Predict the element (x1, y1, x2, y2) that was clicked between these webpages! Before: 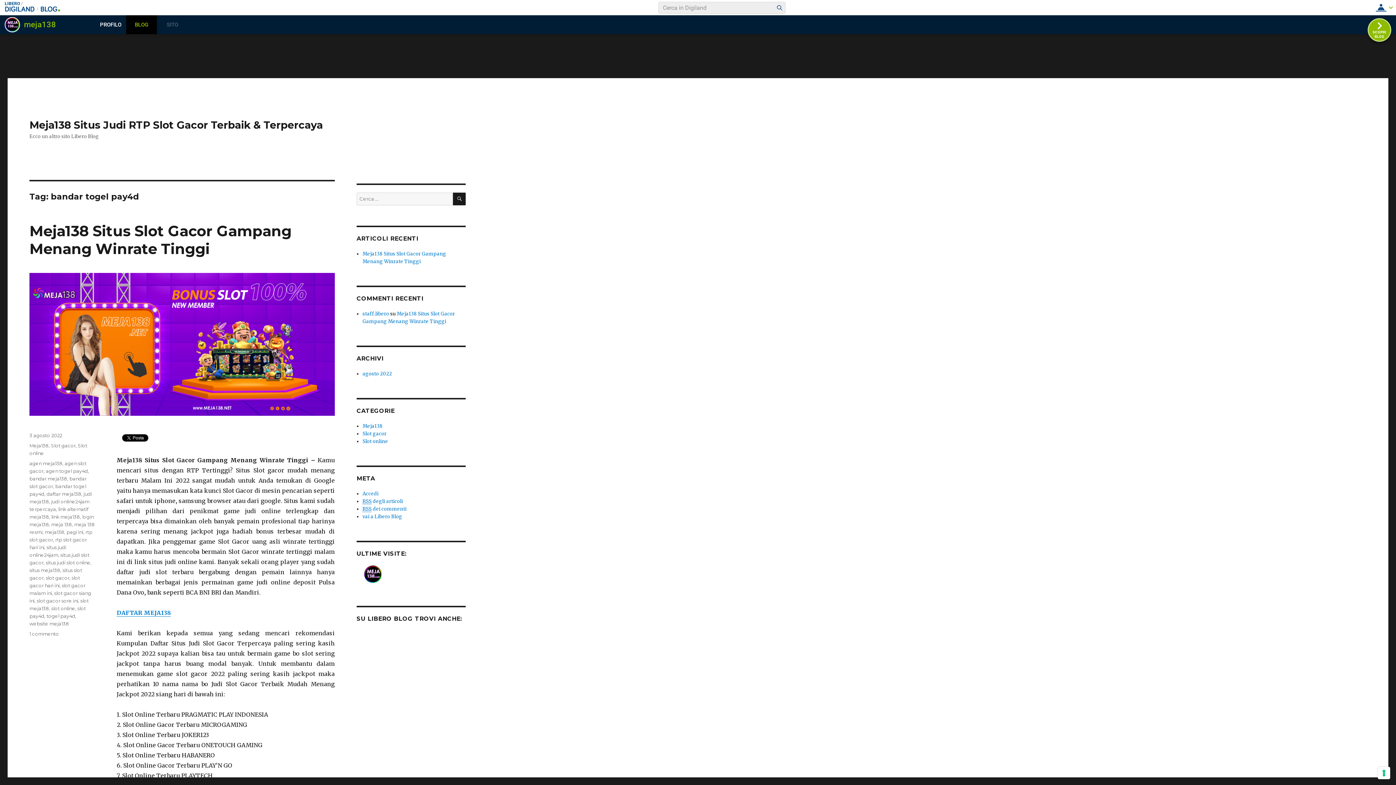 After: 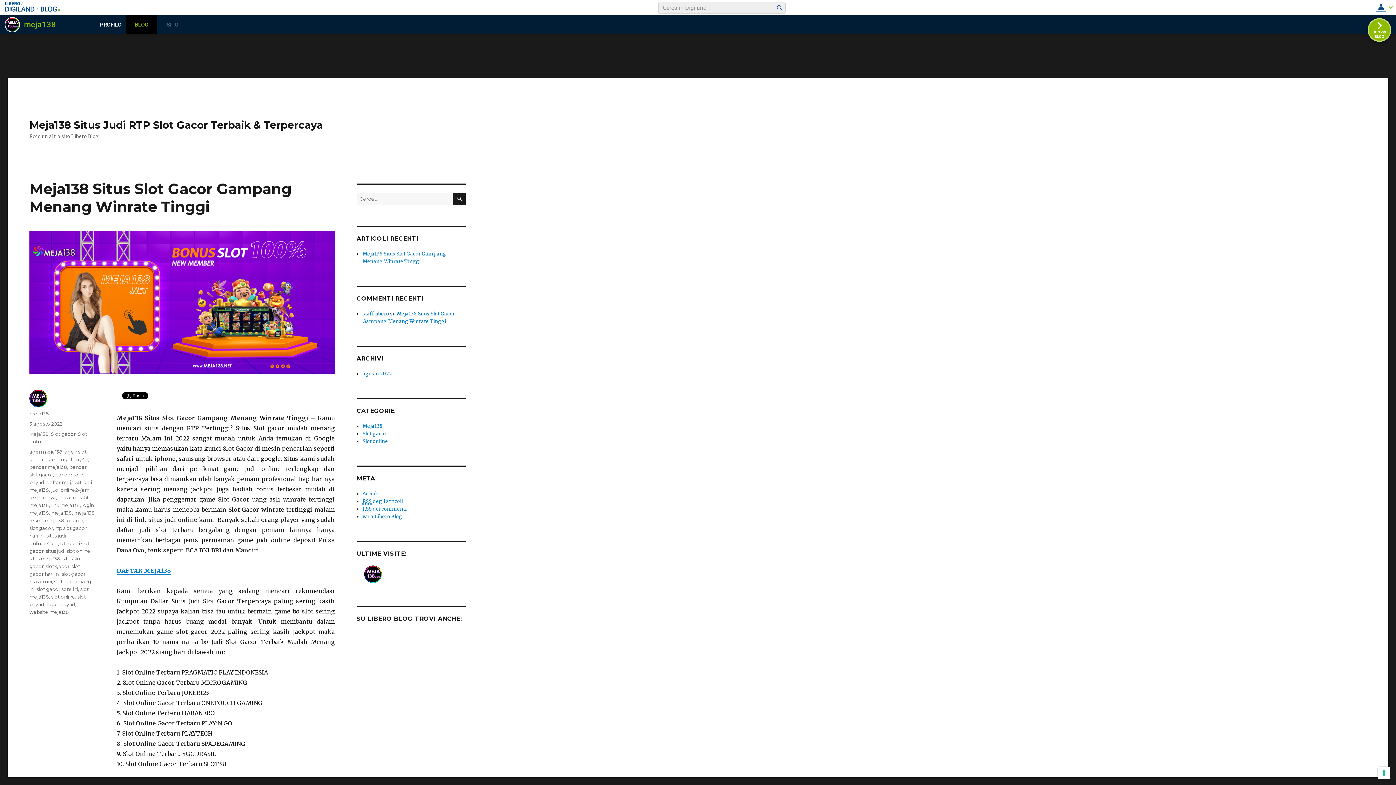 Action: label: 3 agosto 2022 bbox: (29, 432, 62, 438)